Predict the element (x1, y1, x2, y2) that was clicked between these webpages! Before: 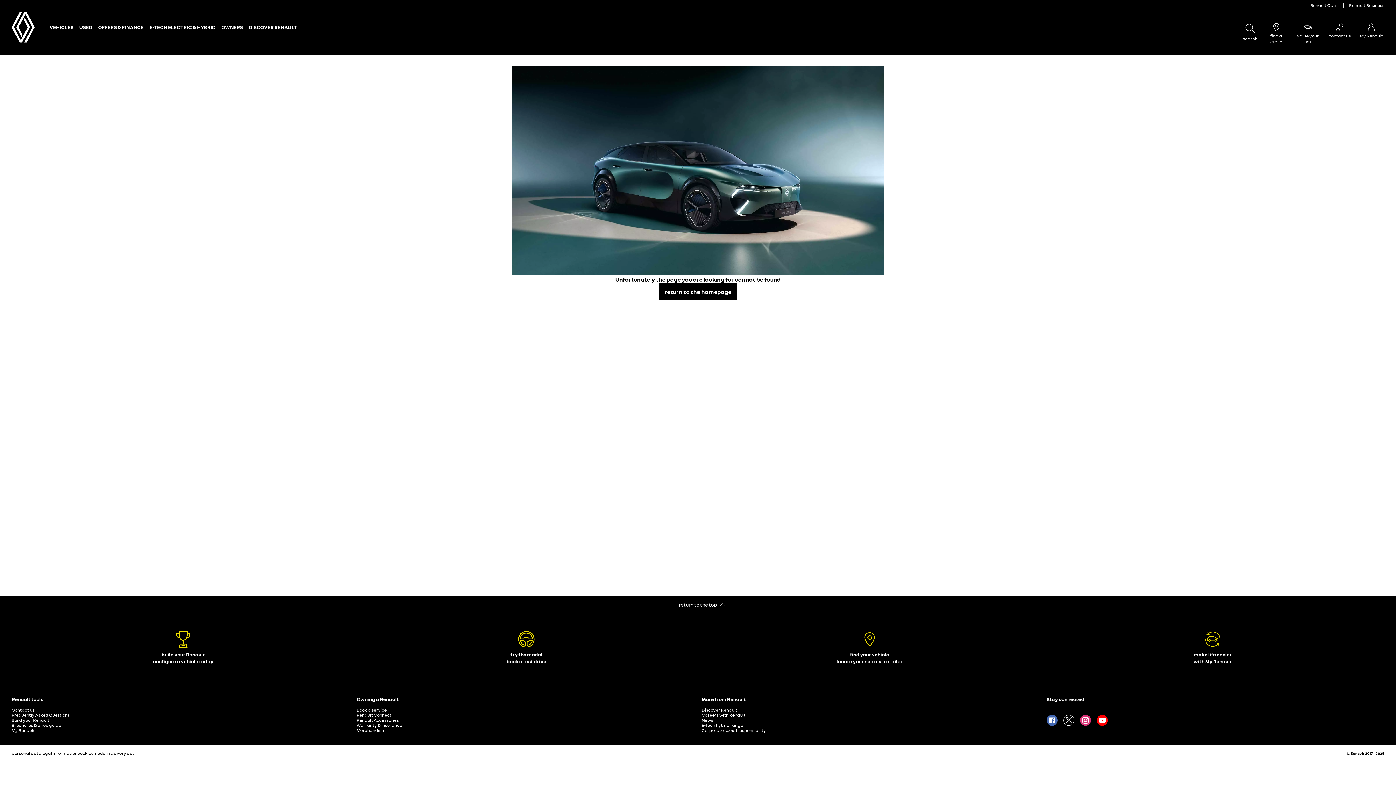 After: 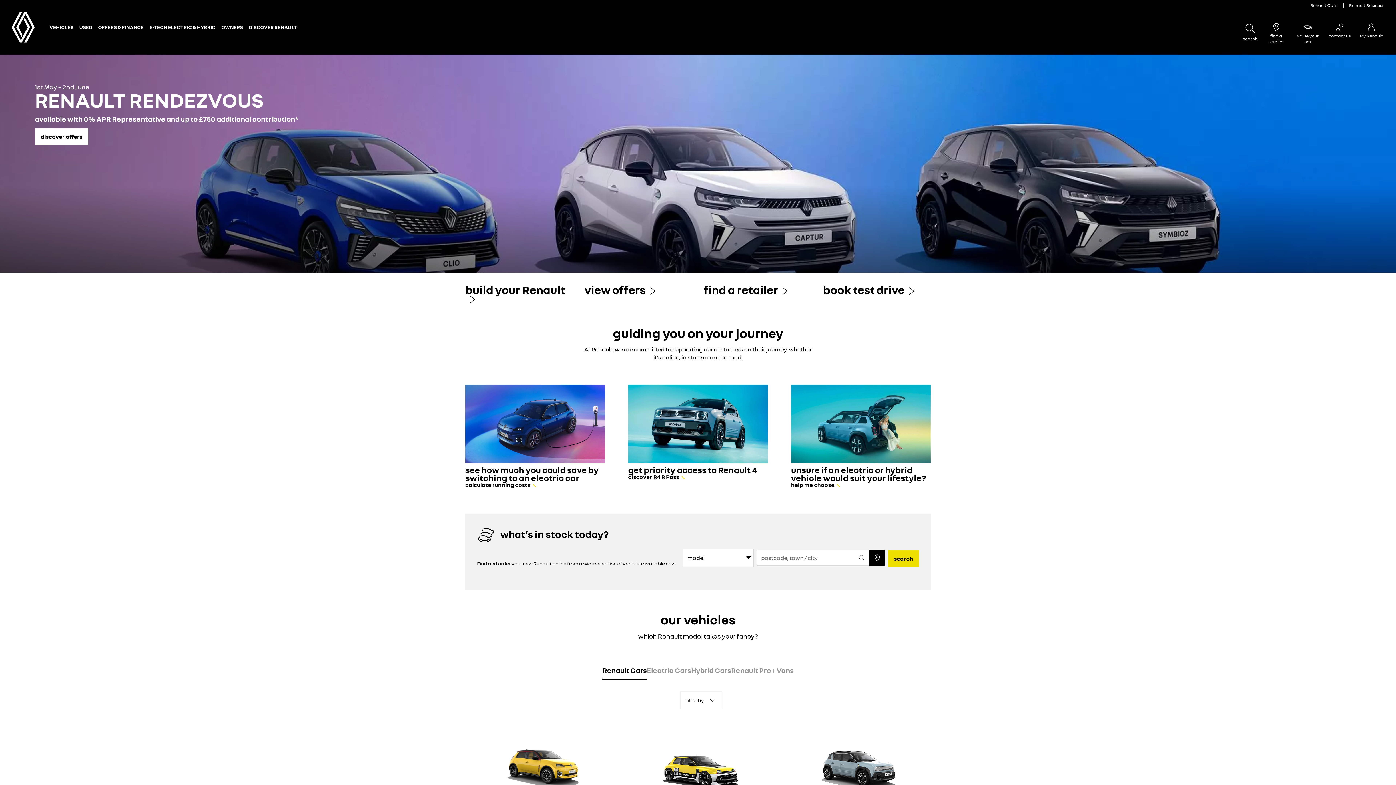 Action: label: Renault Cars bbox: (1304, 0, 1343, 10)